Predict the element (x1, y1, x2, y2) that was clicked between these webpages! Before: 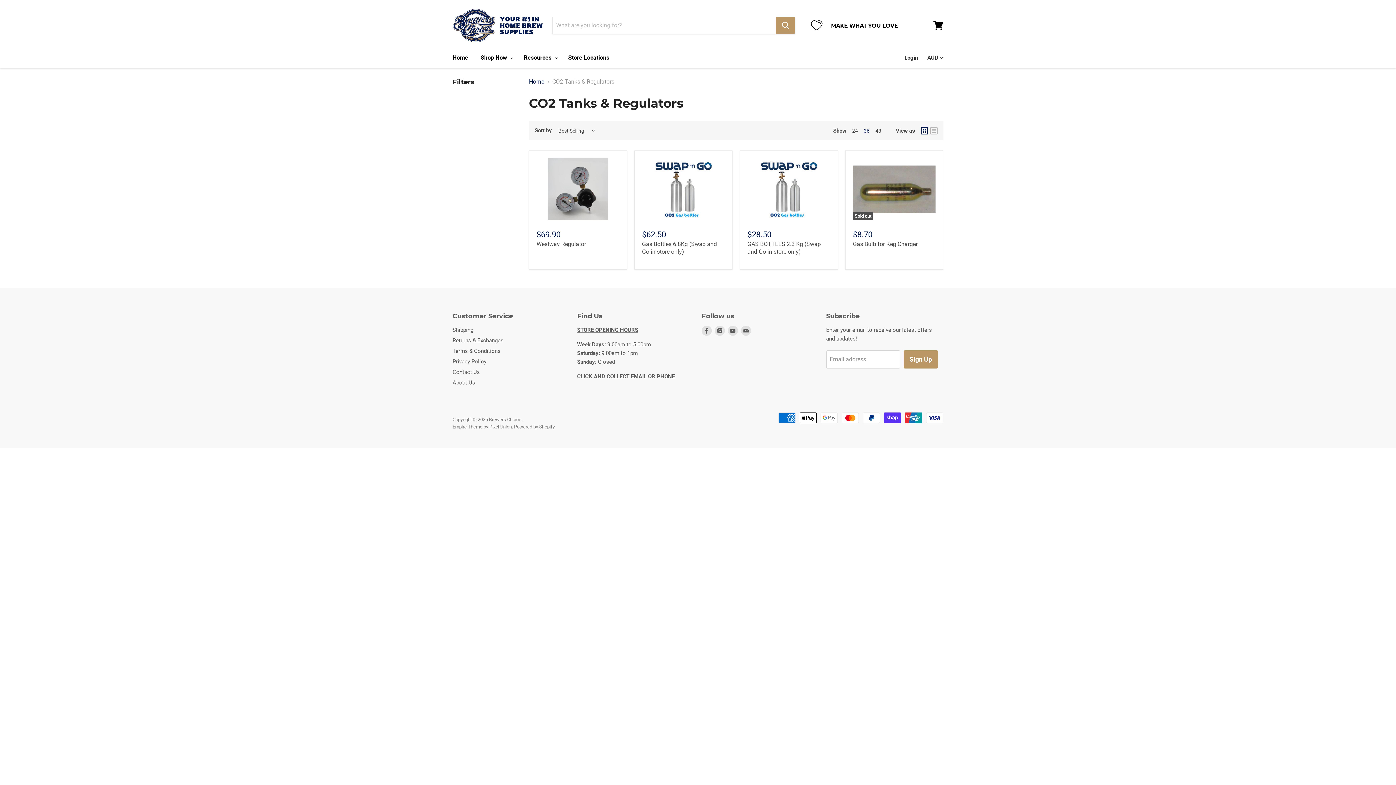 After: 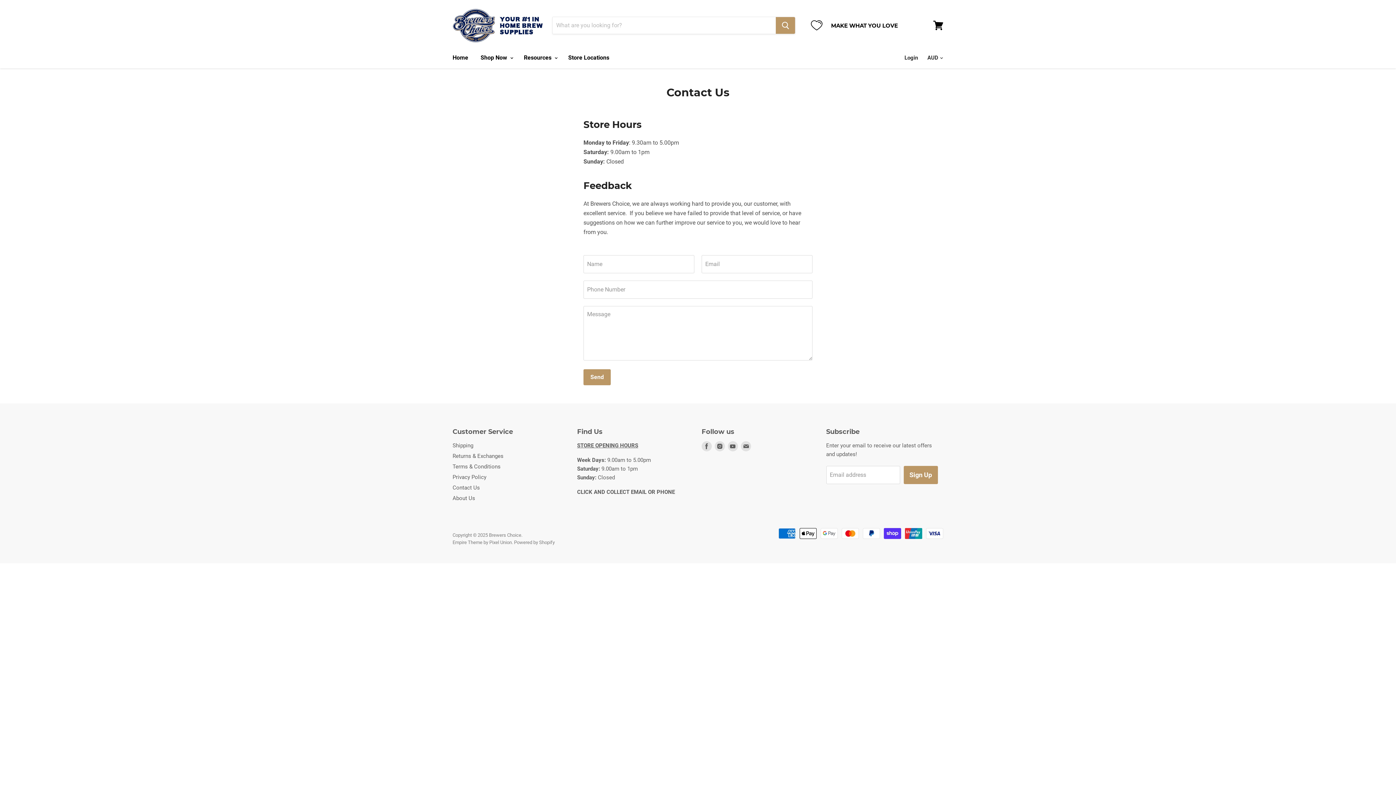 Action: bbox: (452, 369, 480, 375) label: Contact Us